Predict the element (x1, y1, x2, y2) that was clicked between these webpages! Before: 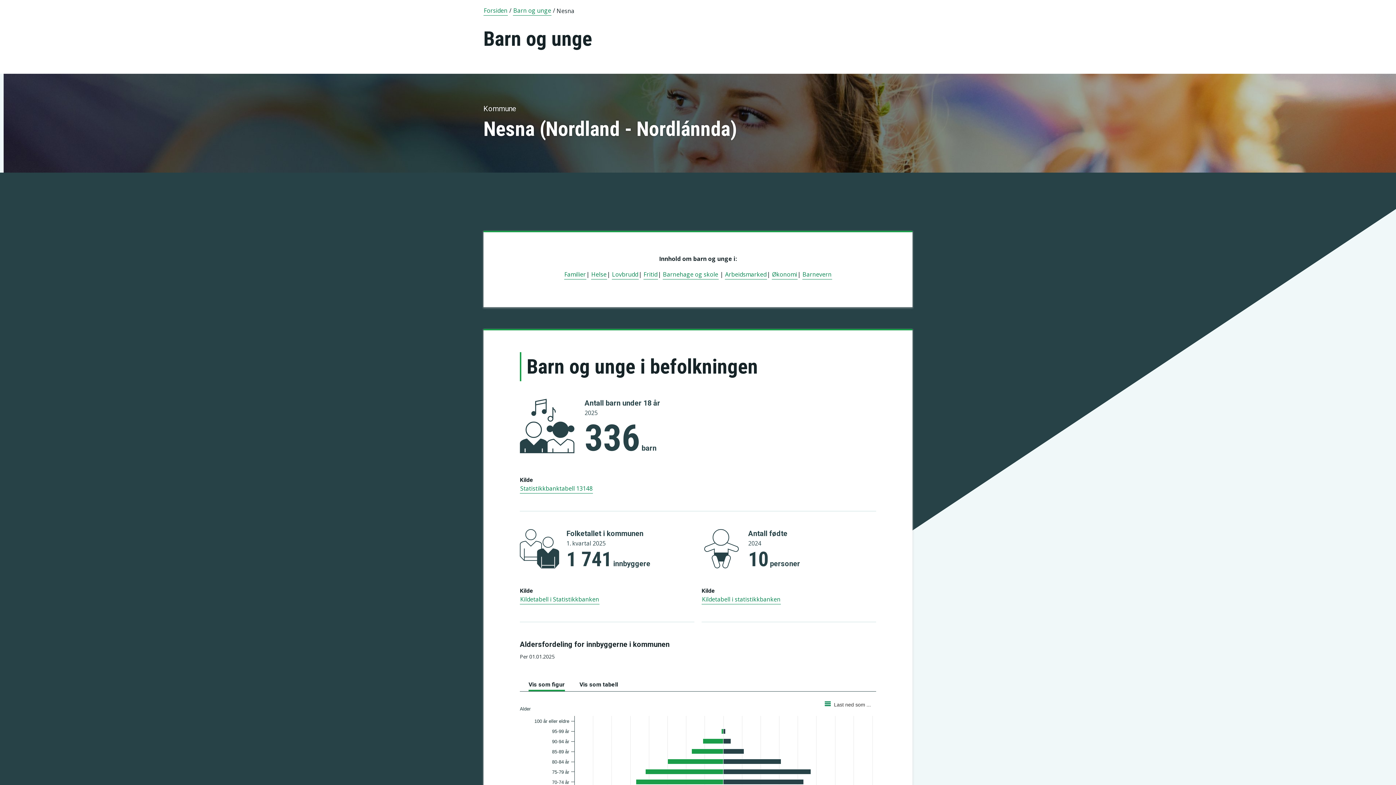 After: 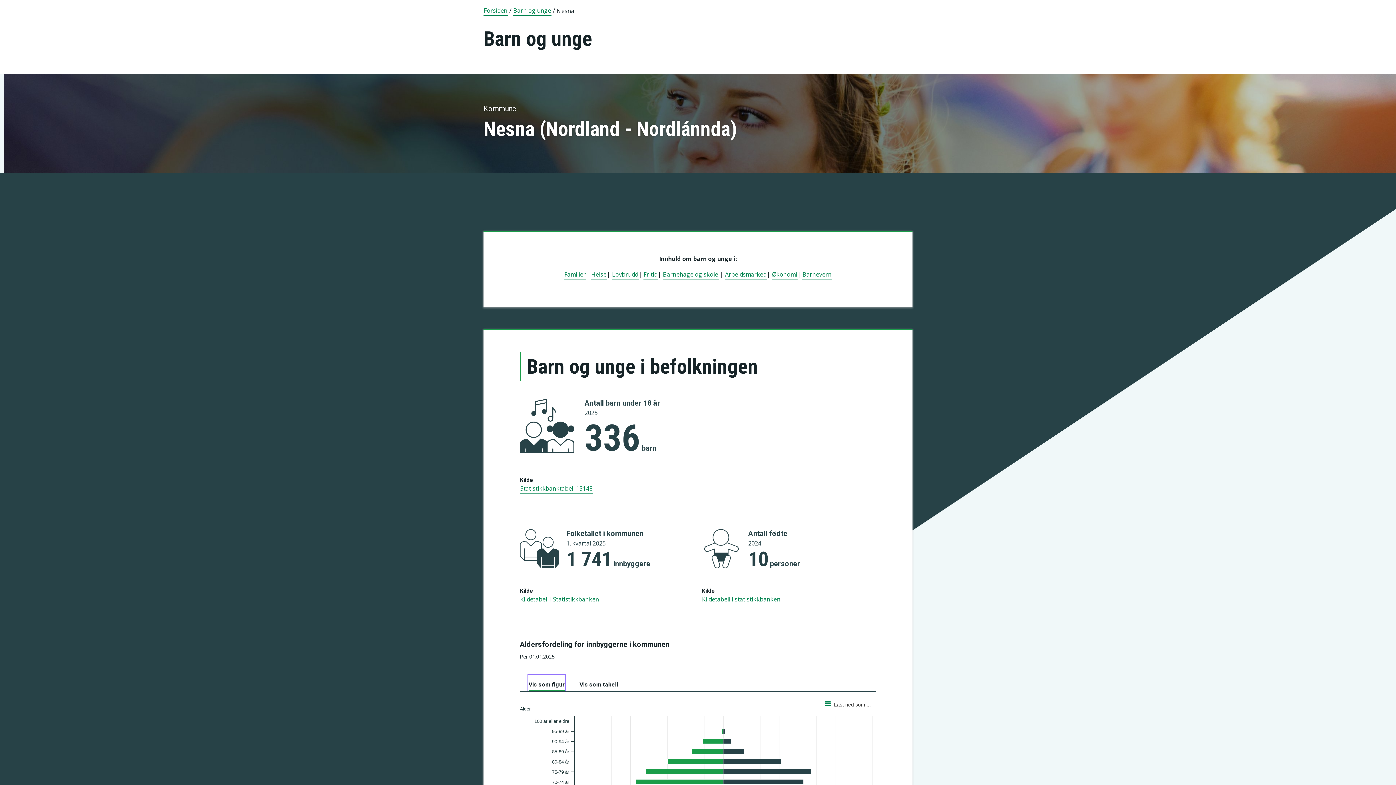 Action: bbox: (528, 675, 565, 691) label: Vis som figur